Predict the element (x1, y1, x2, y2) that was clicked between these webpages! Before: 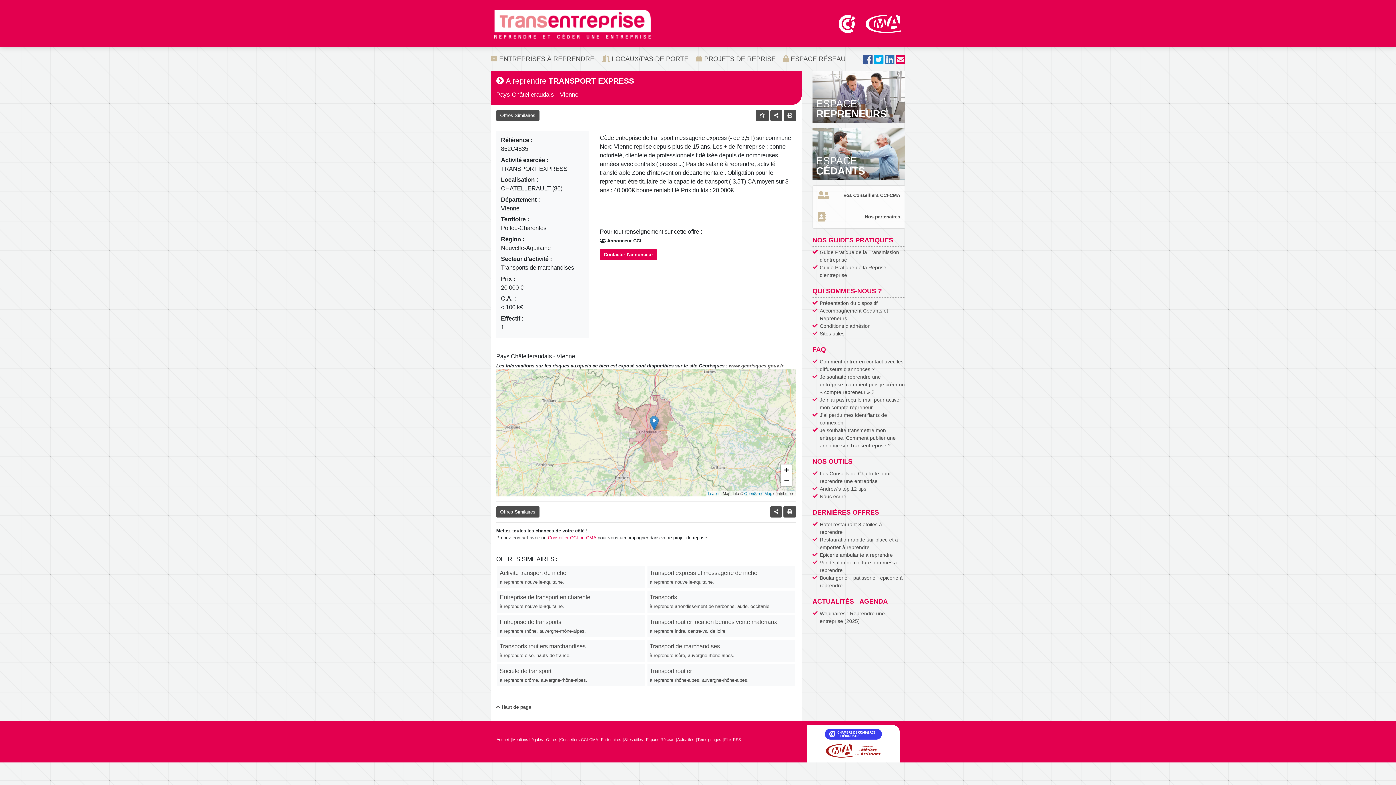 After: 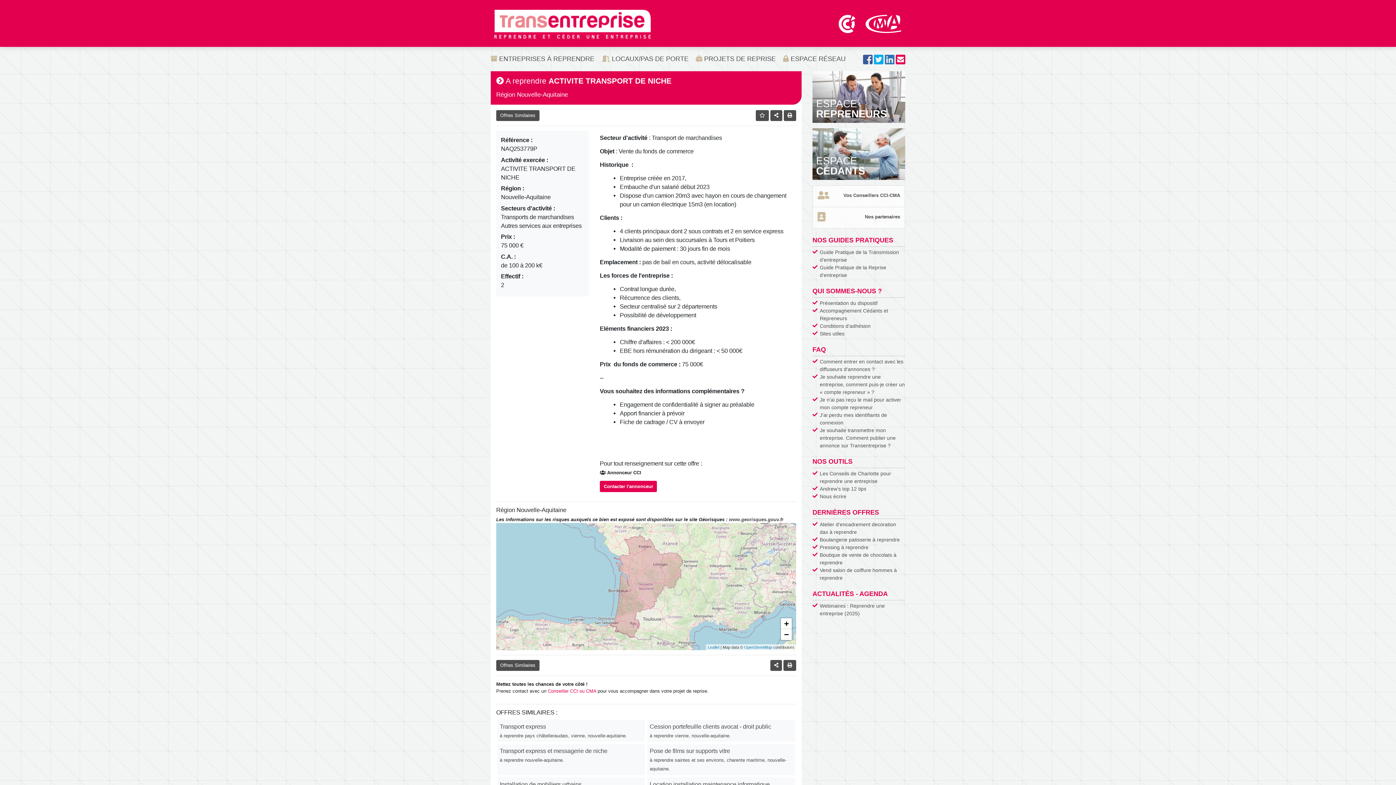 Action: label: Activite transport de niche
à reprendre nouvelle-aquitaine. bbox: (497, 566, 645, 588)